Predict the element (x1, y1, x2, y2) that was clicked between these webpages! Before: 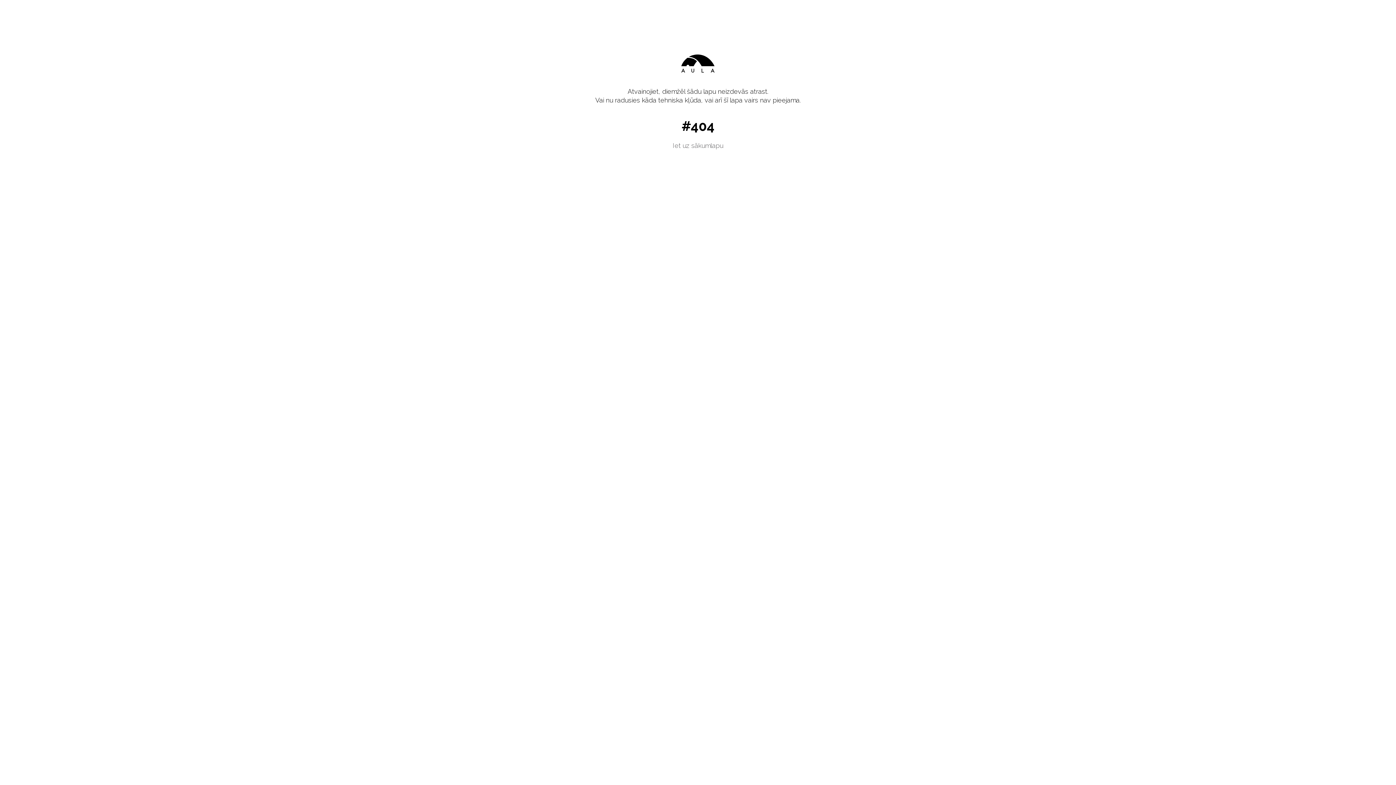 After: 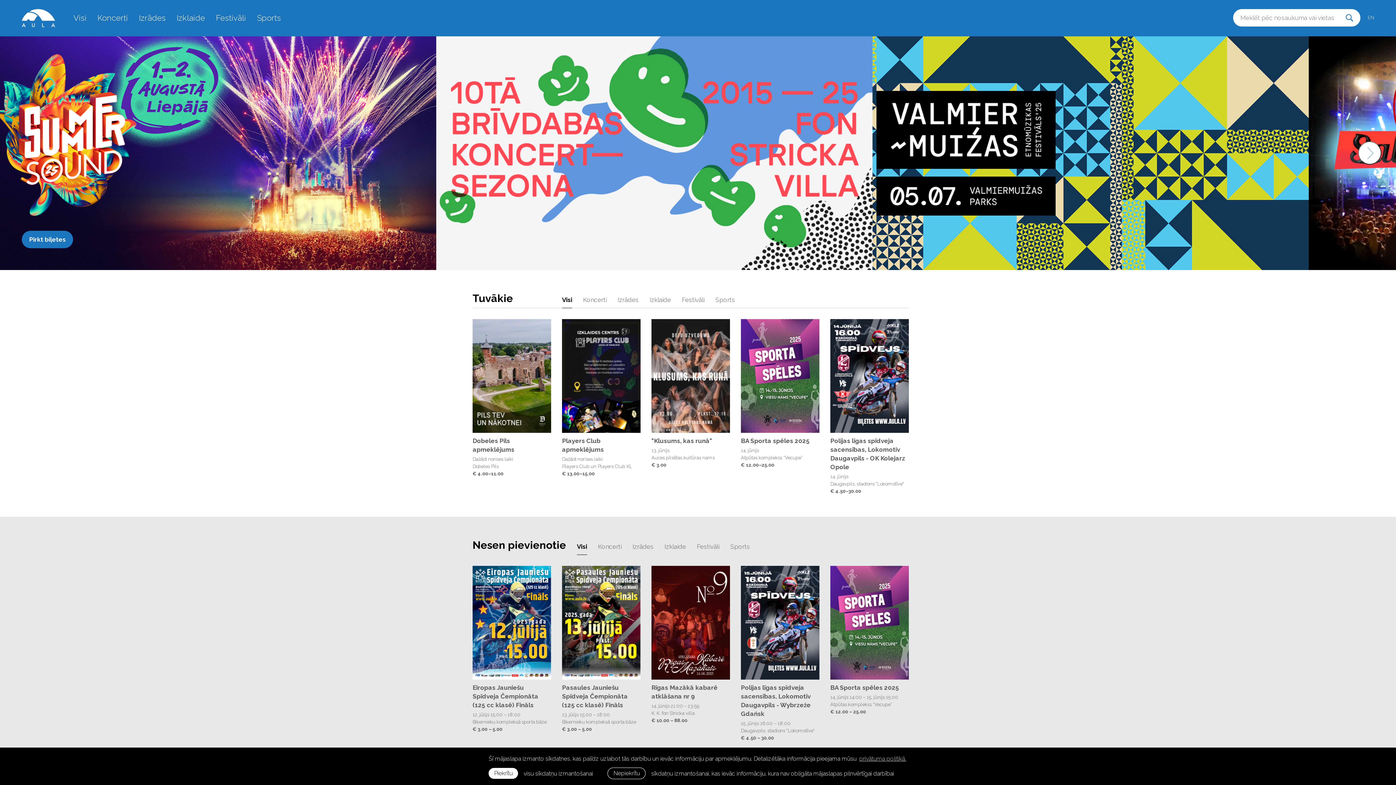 Action: bbox: (672, 141, 723, 149) label: Iet uz sākumlapu